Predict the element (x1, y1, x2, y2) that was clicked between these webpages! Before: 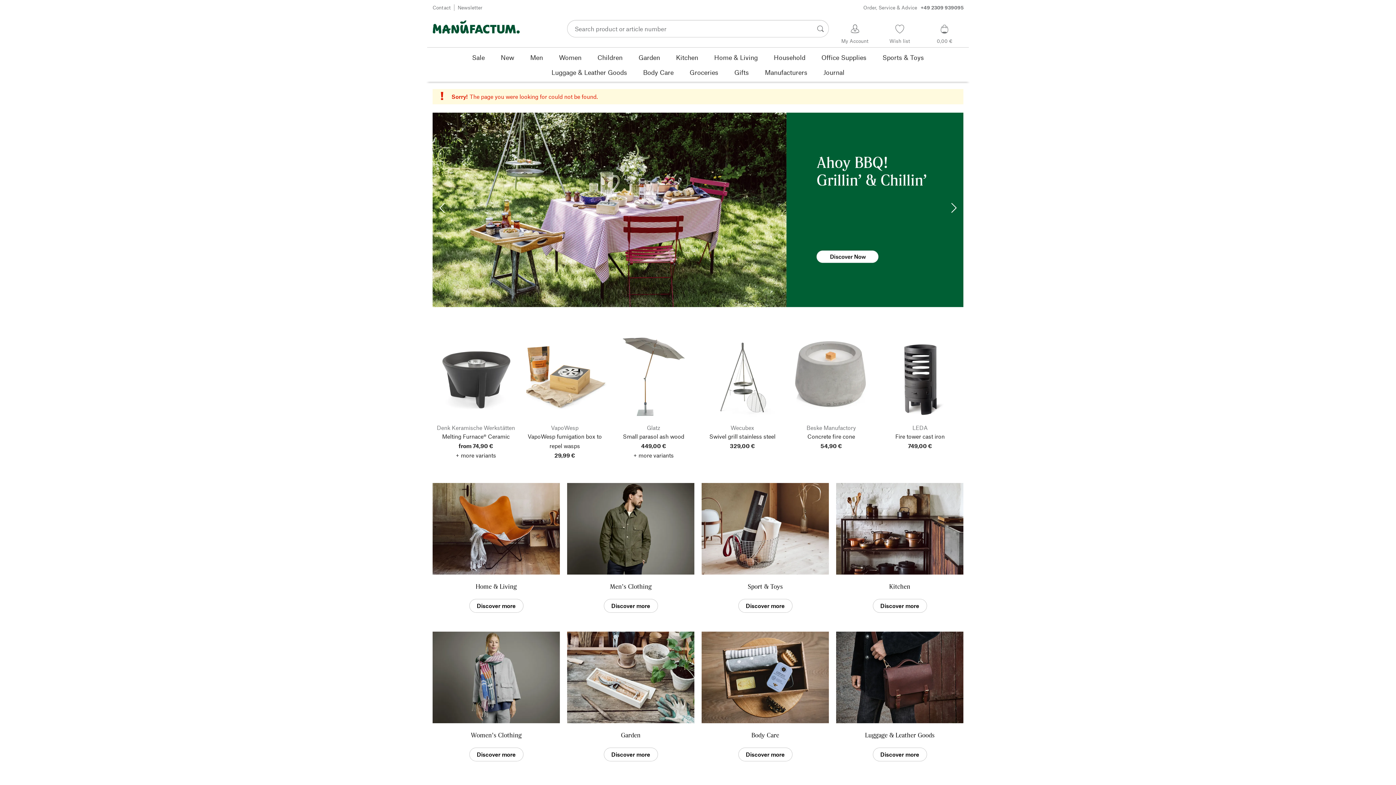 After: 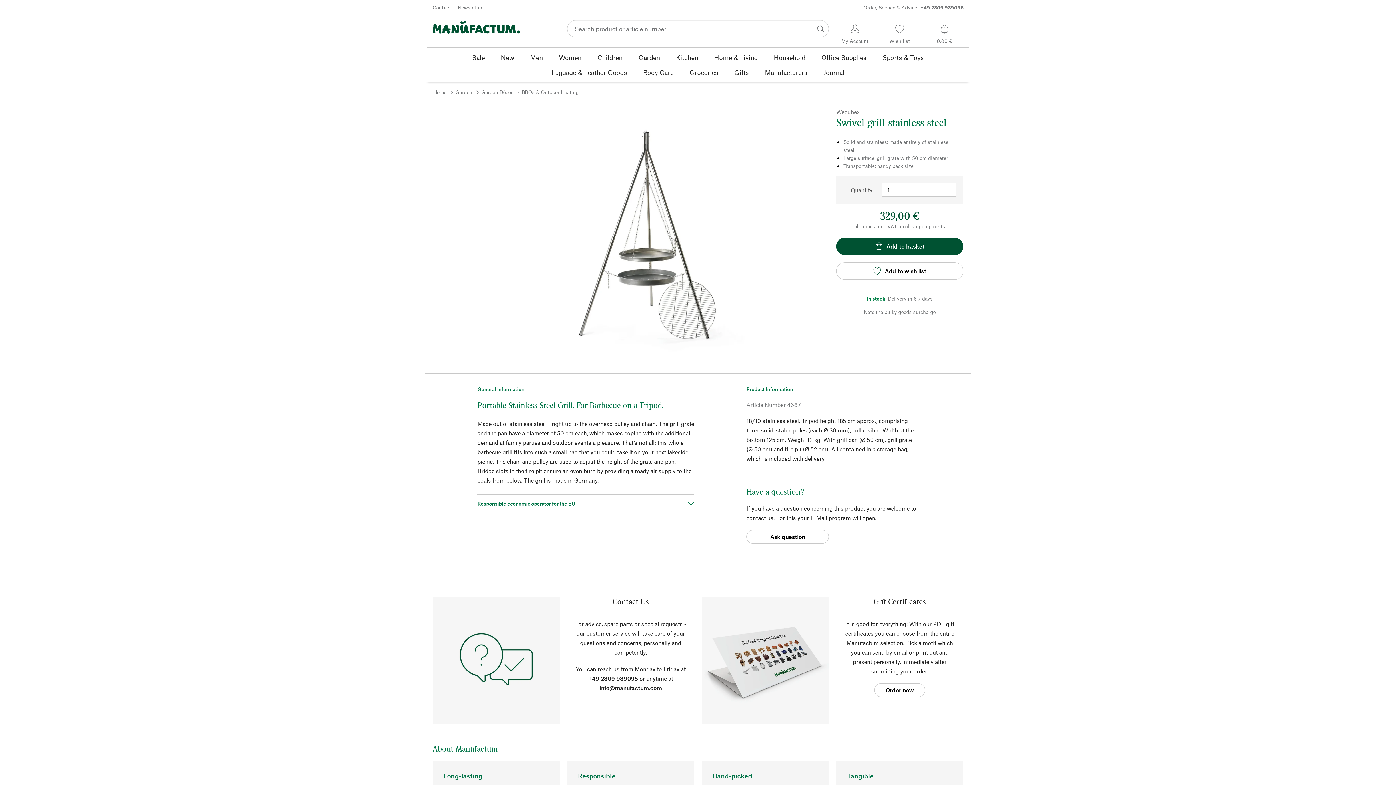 Action: bbox: (699, 335, 785, 450) label: Wecubex
Swivel grill stainless steel
329,00 €